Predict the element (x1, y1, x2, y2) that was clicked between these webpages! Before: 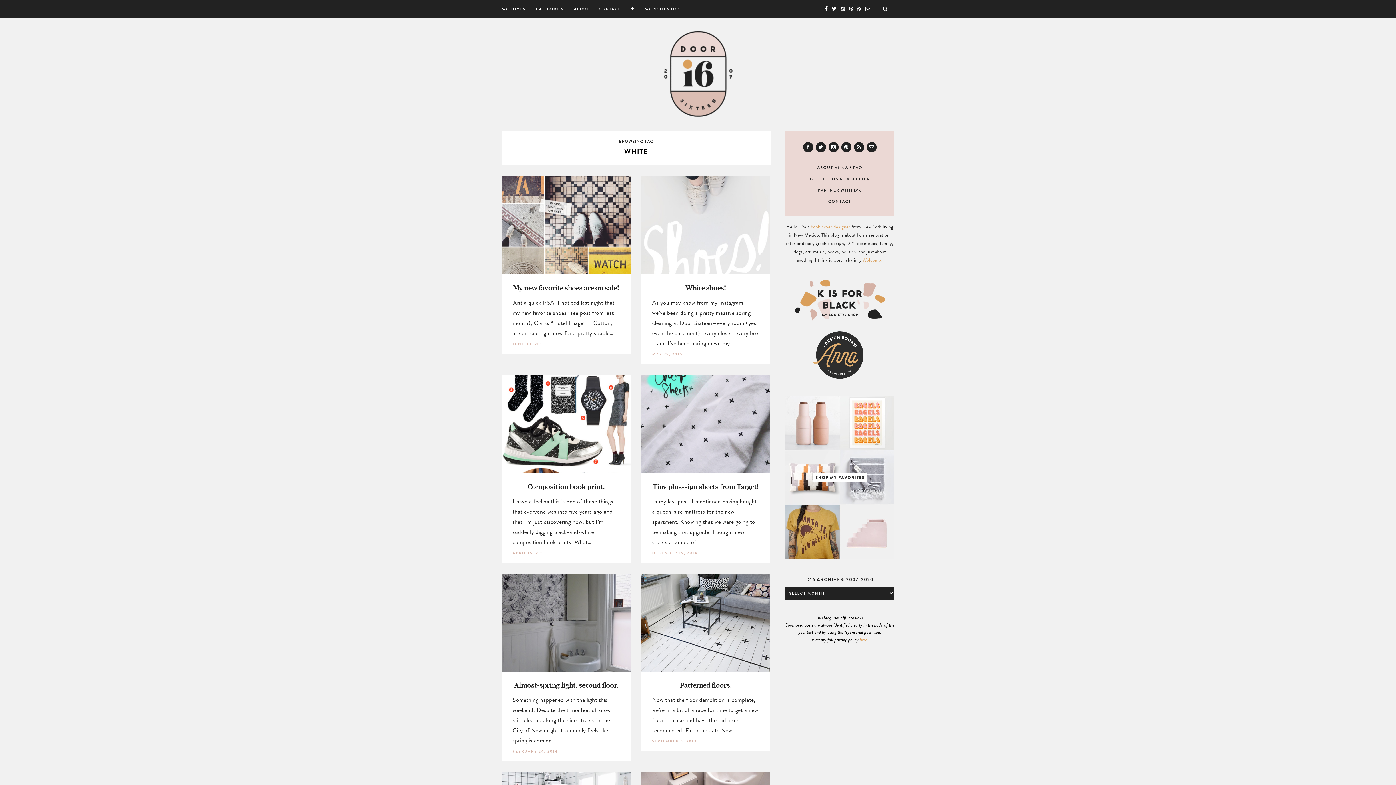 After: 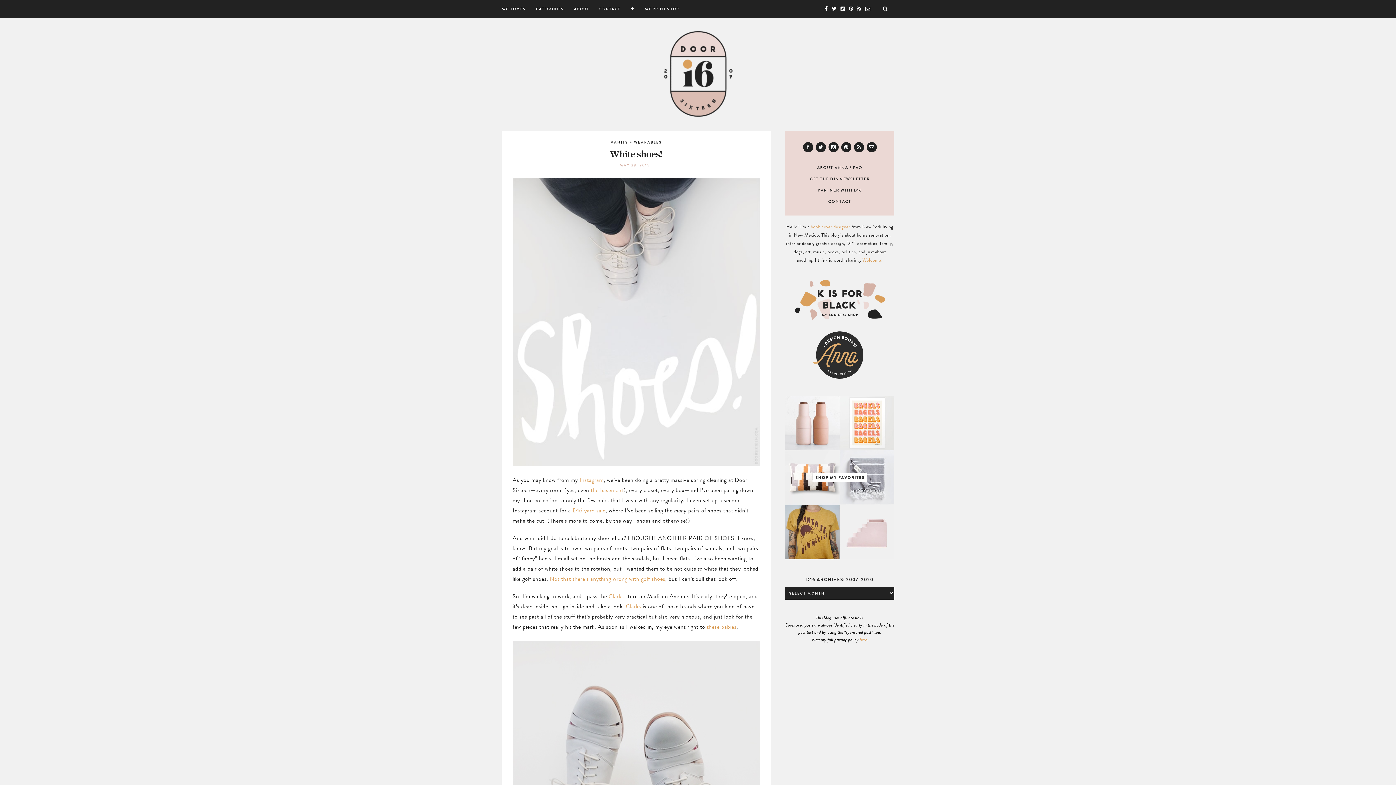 Action: bbox: (641, 269, 770, 276)